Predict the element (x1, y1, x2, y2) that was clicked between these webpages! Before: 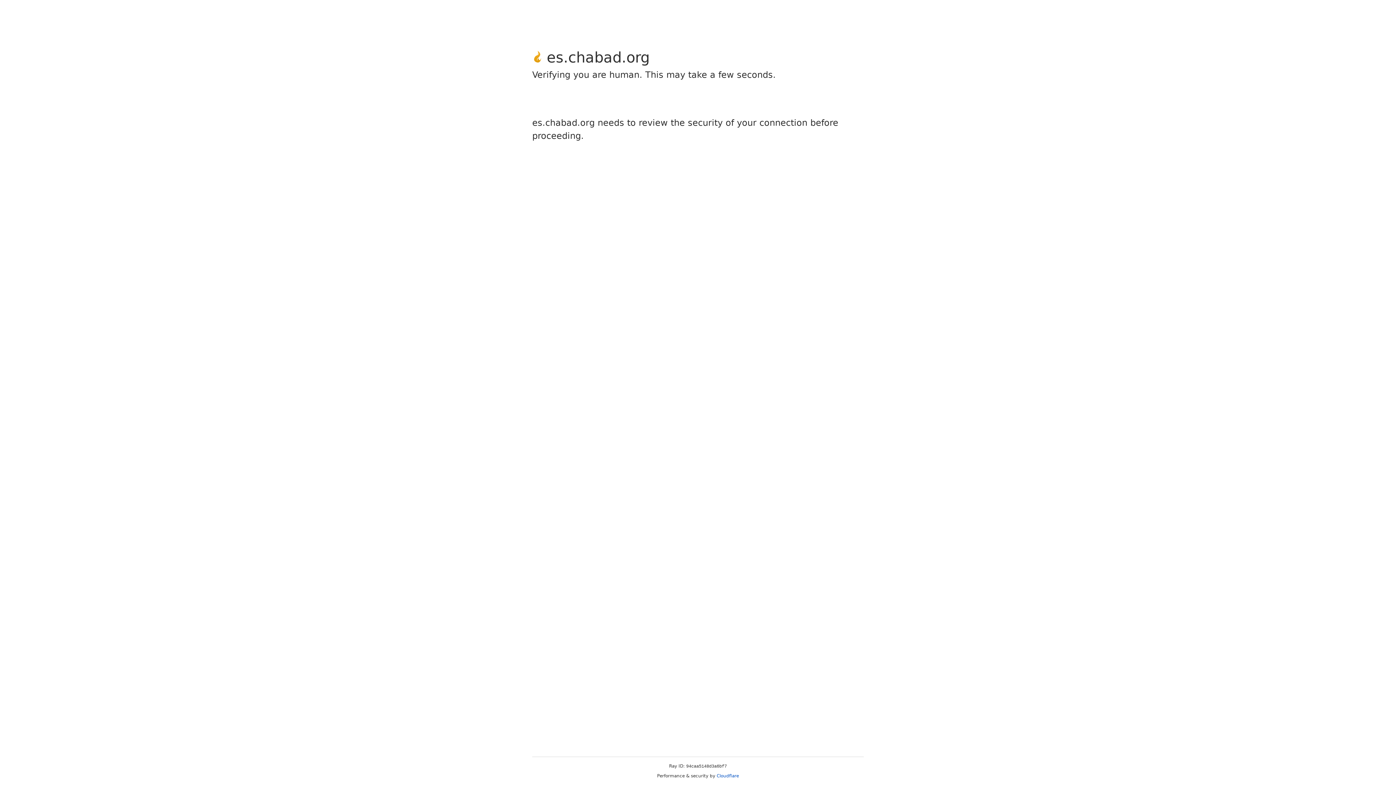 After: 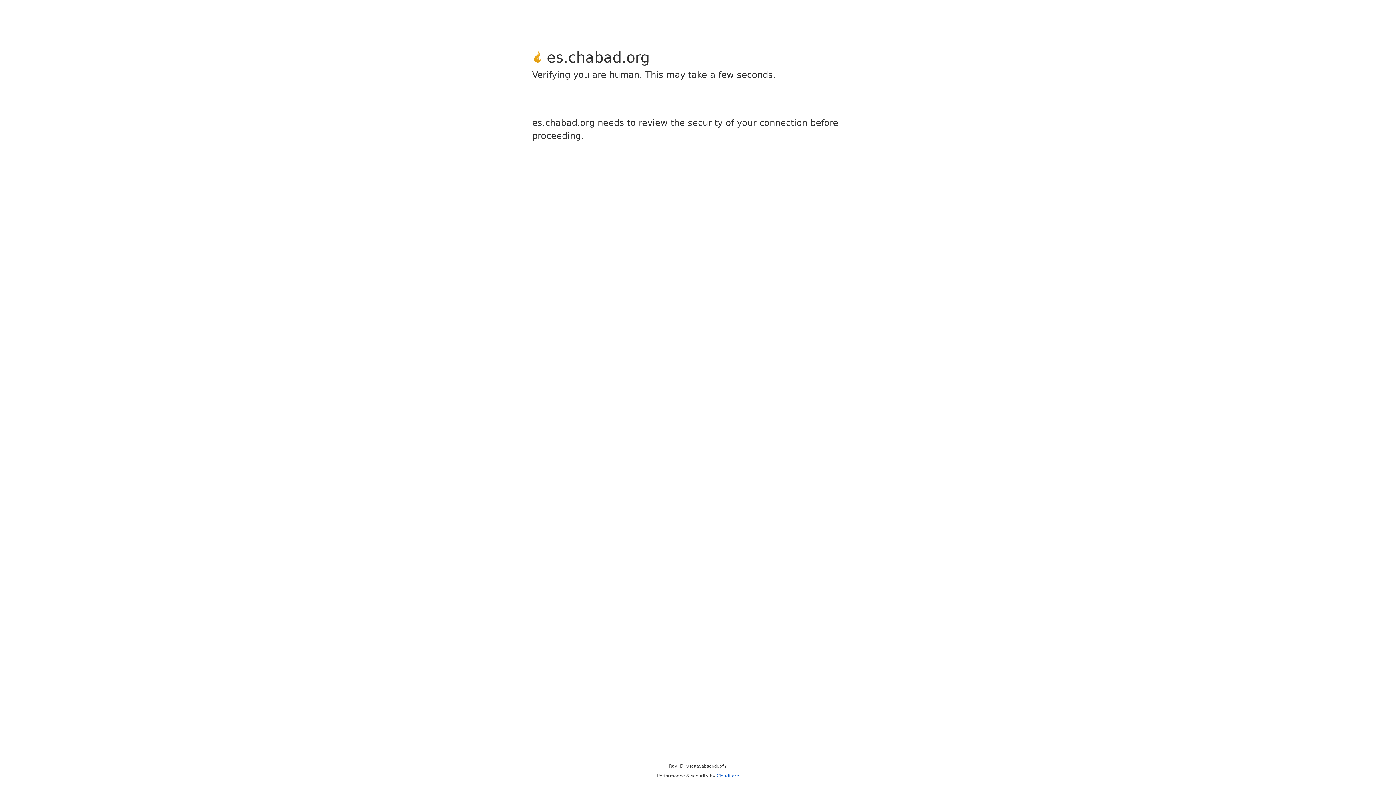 Action: label: Cloudflare bbox: (716, 773, 739, 778)